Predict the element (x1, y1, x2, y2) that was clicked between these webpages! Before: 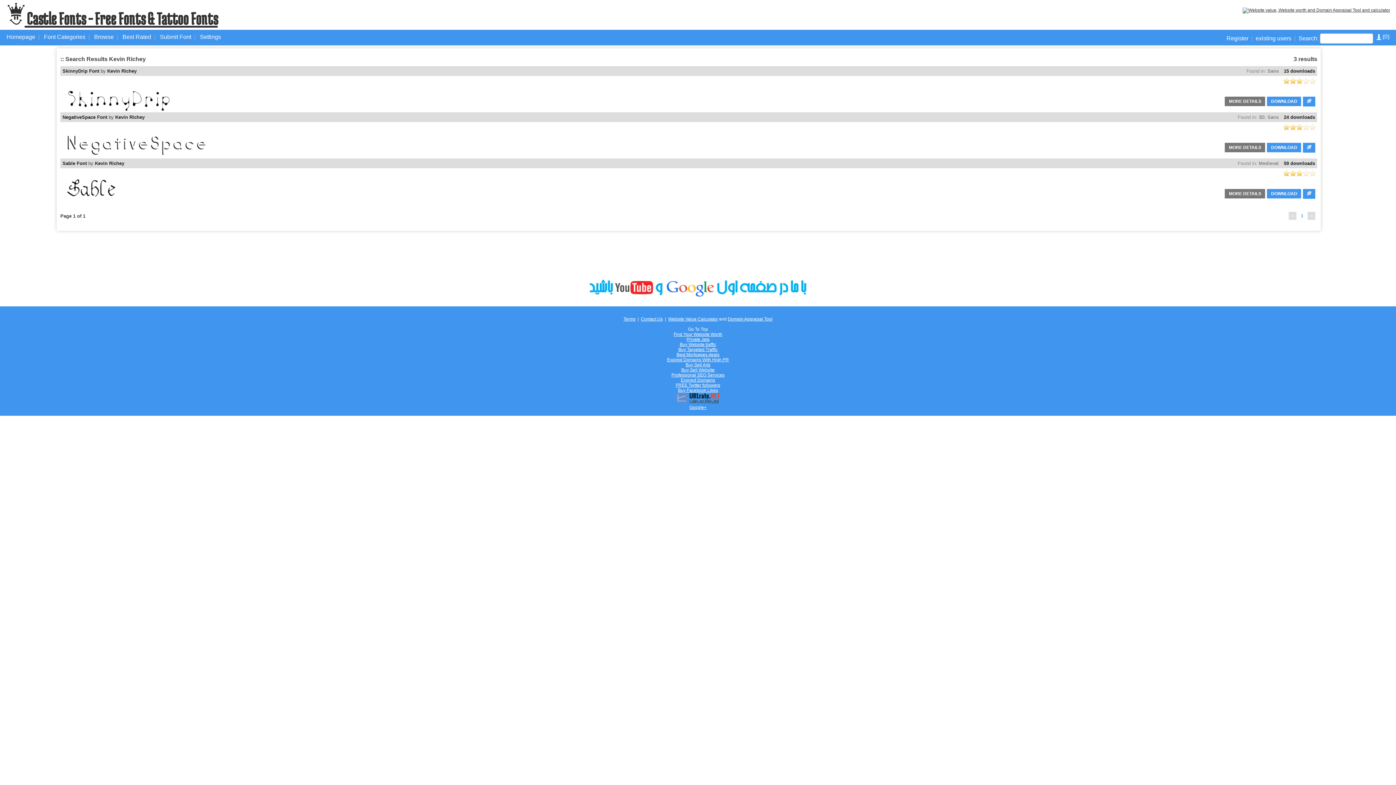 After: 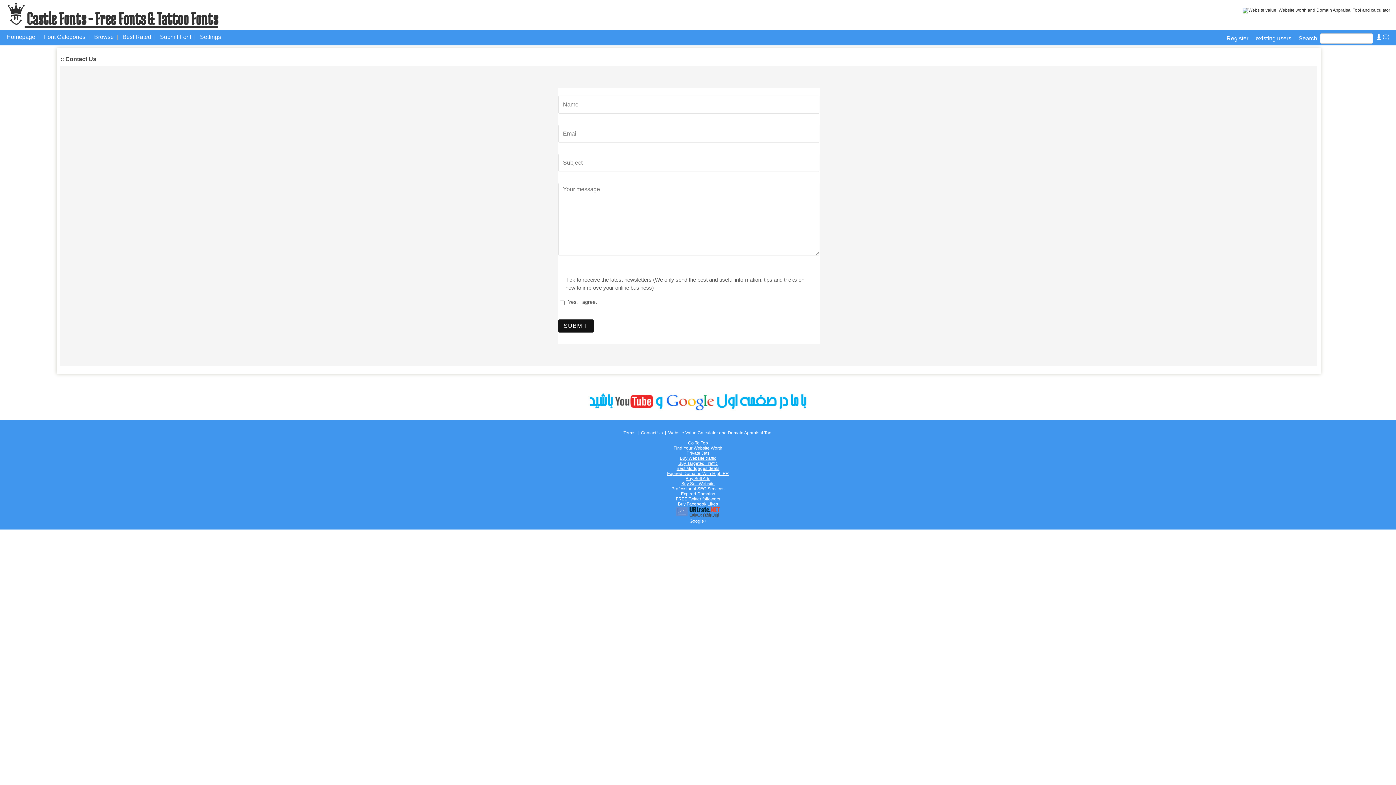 Action: label: Contact Us bbox: (641, 316, 662, 321)